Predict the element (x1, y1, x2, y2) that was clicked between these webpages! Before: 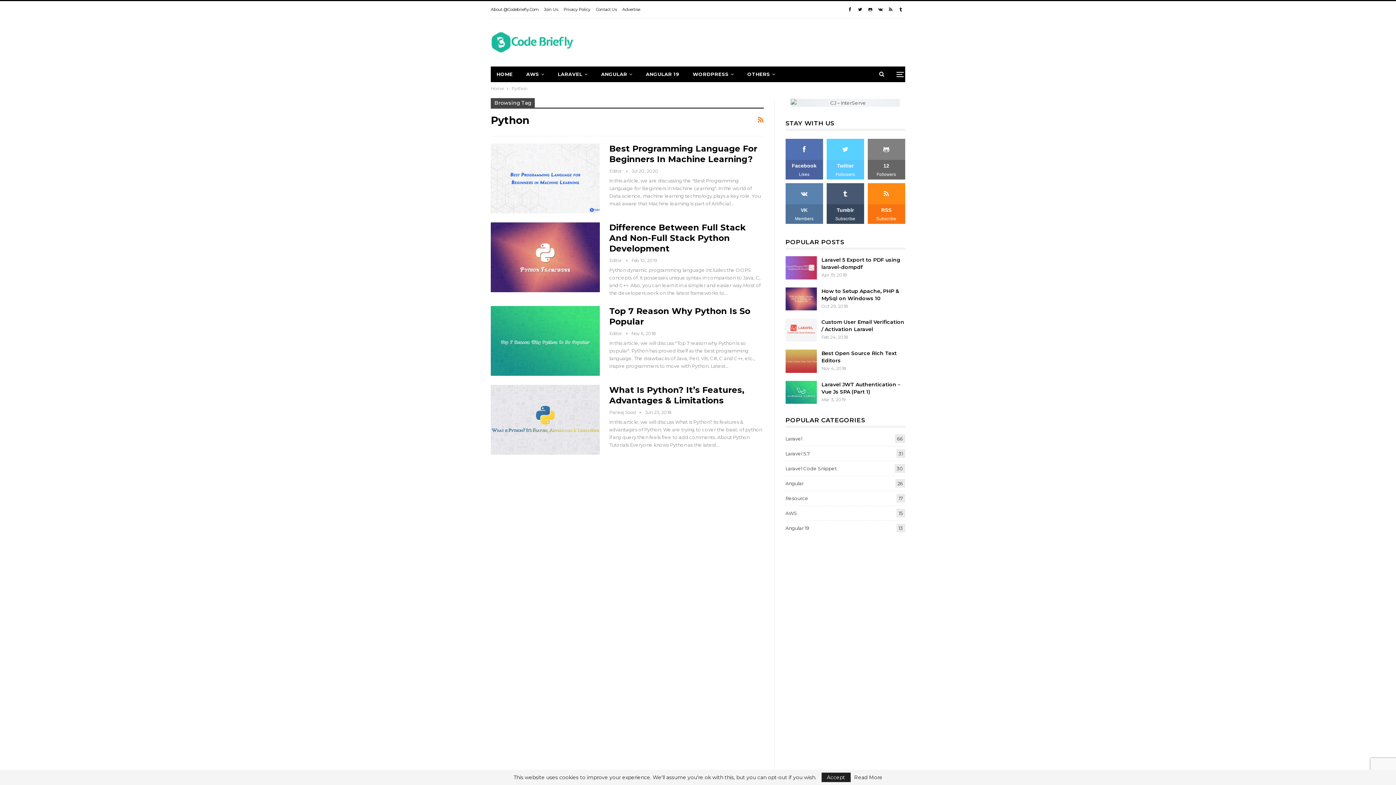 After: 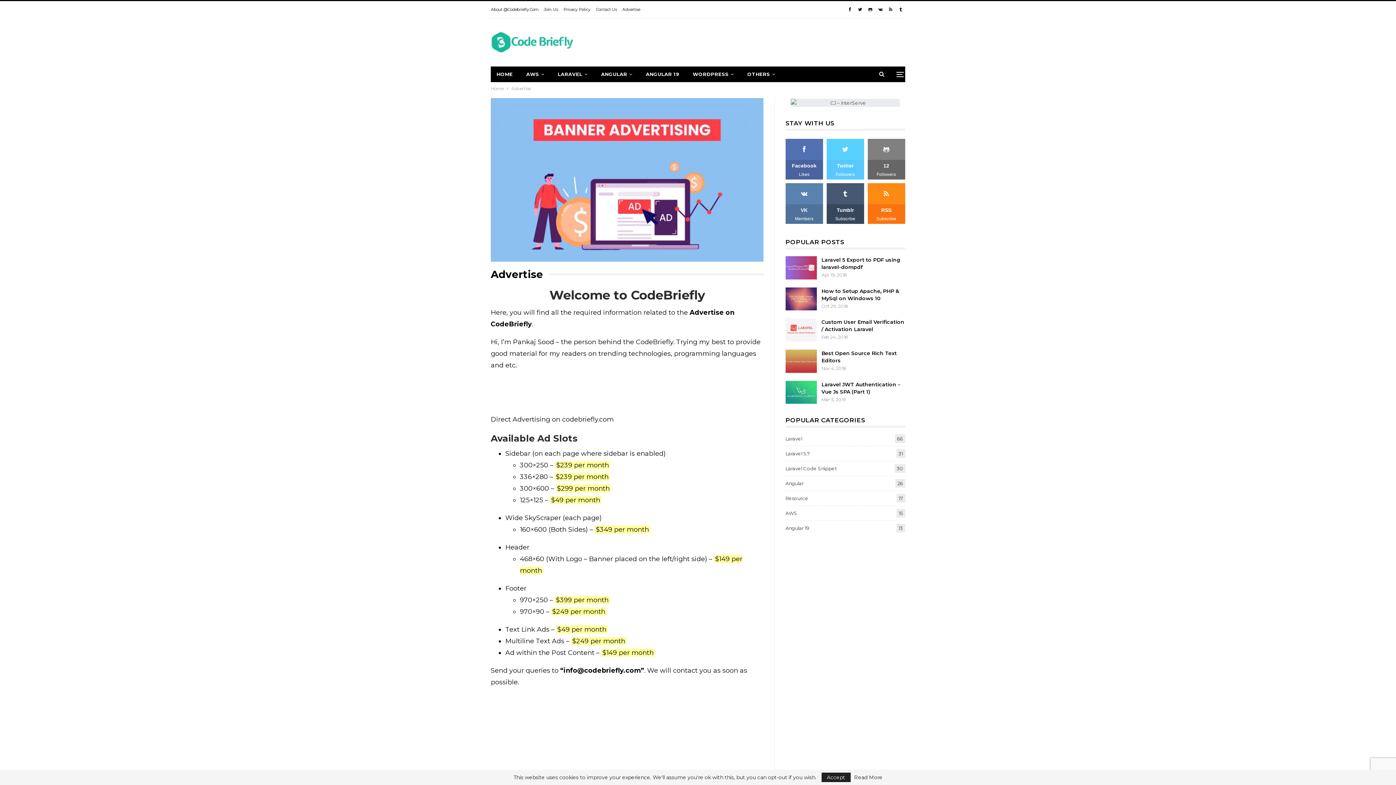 Action: bbox: (622, 6, 640, 12) label: Advertise